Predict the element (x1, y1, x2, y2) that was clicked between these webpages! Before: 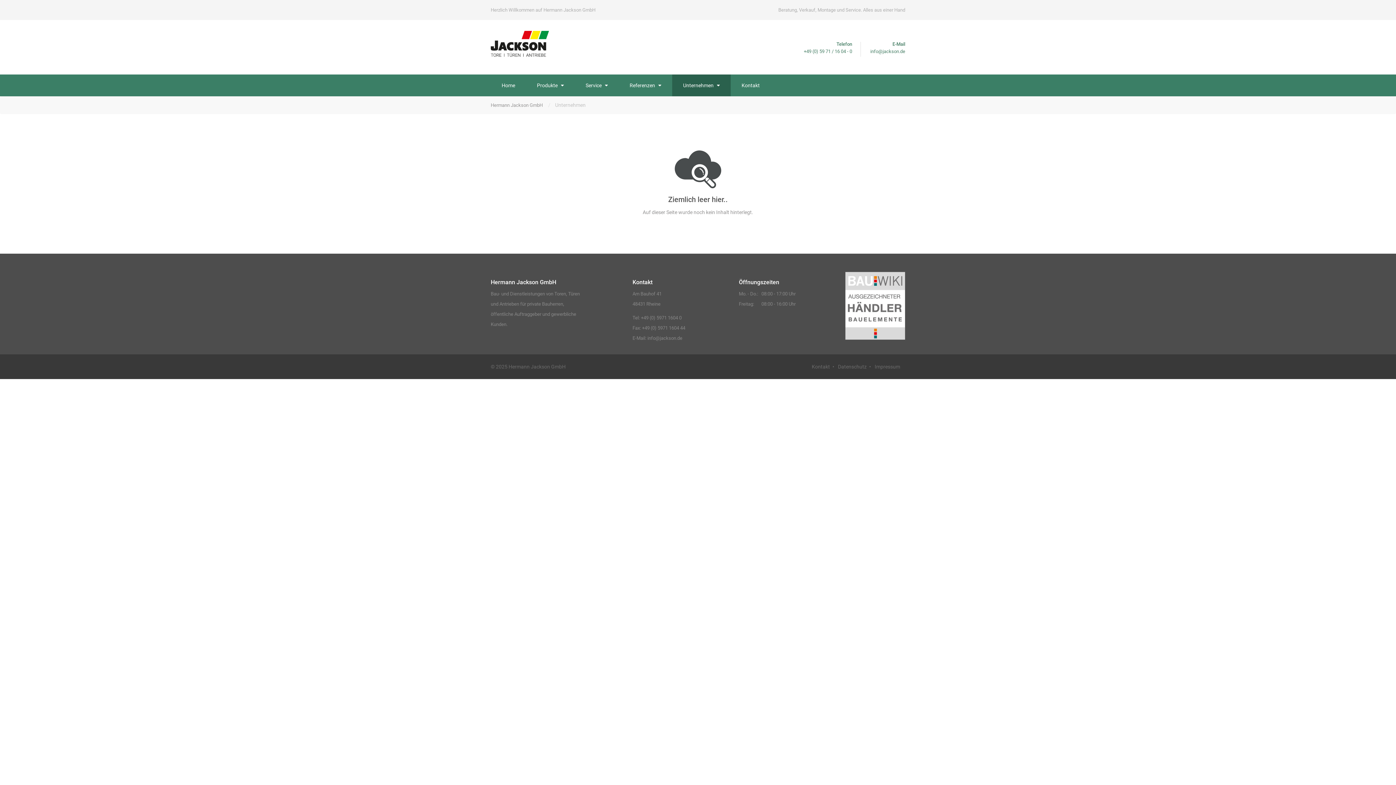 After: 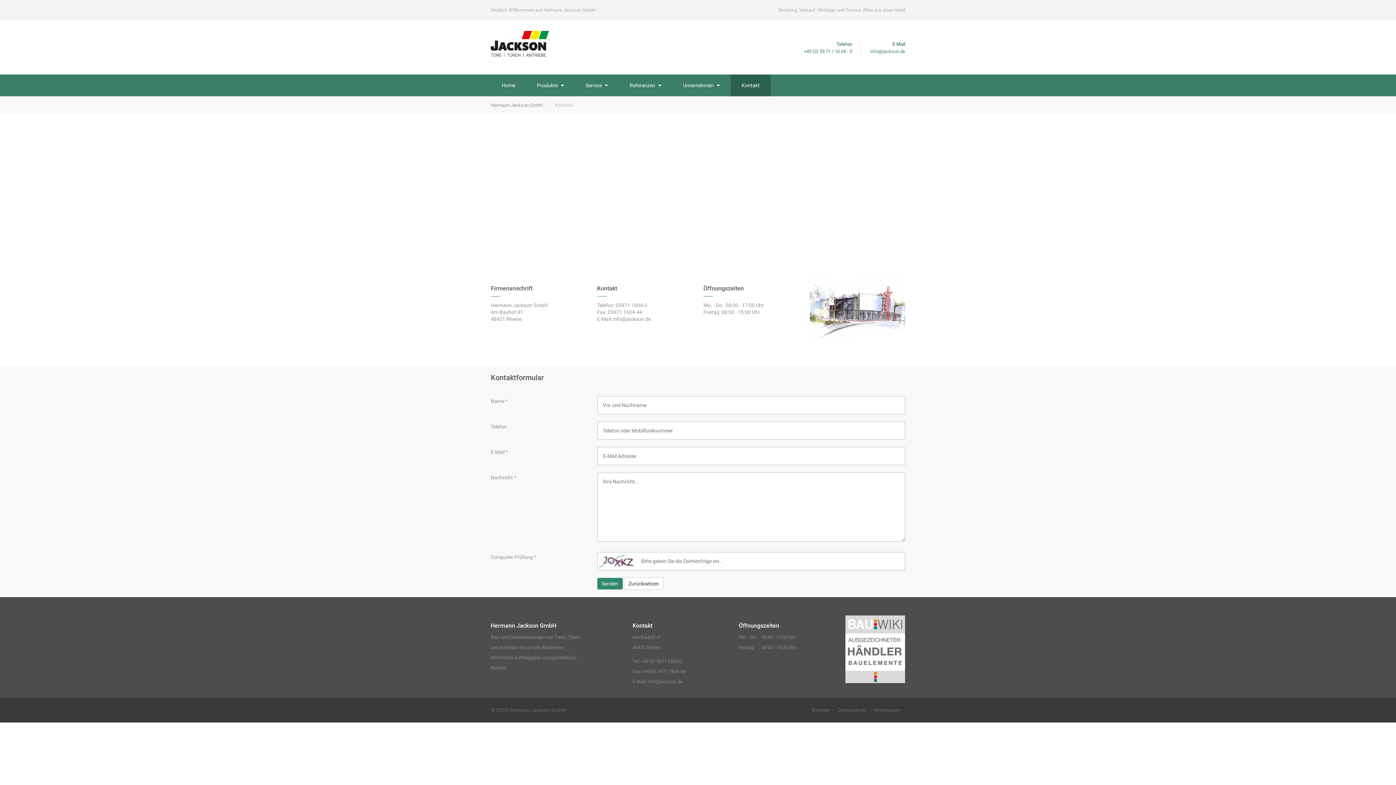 Action: label: Kontakt bbox: (812, 363, 830, 369)